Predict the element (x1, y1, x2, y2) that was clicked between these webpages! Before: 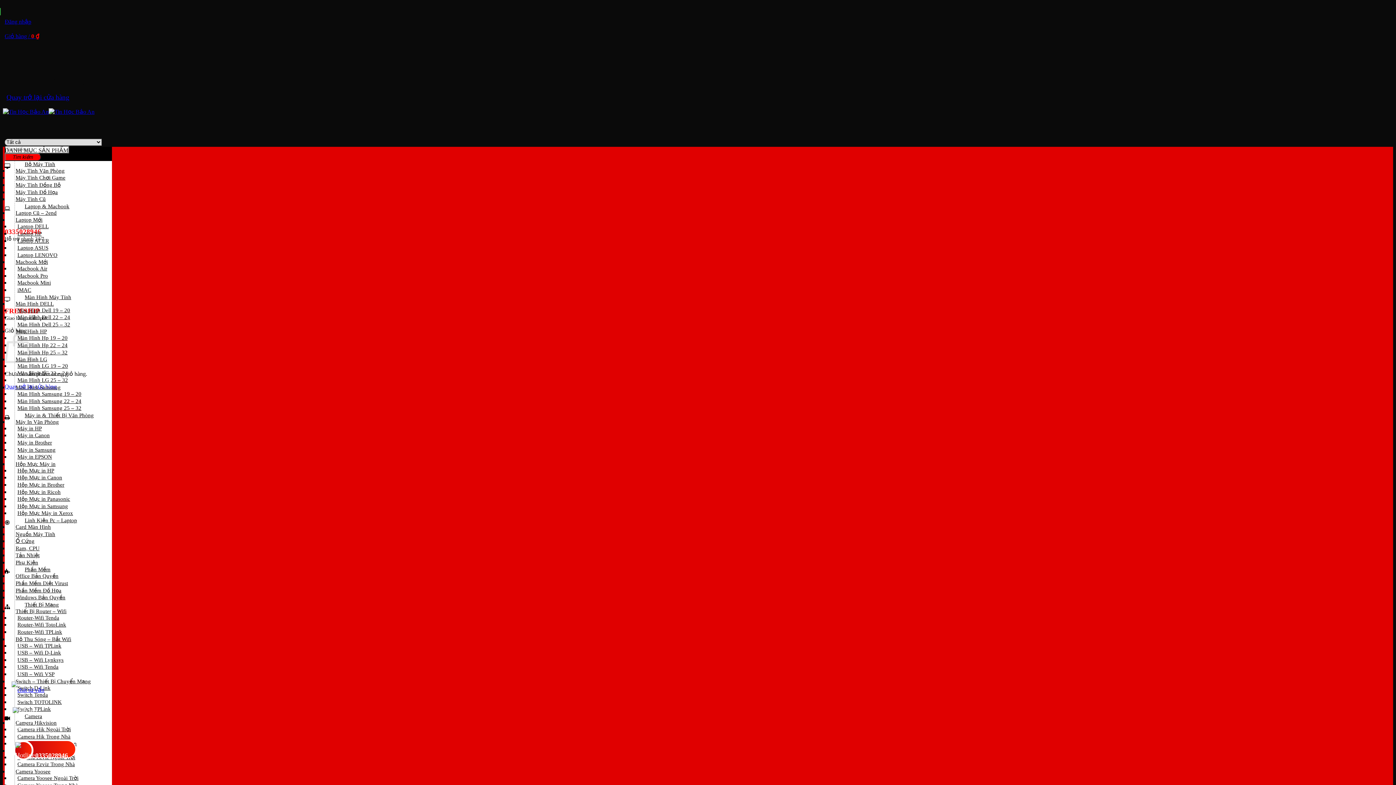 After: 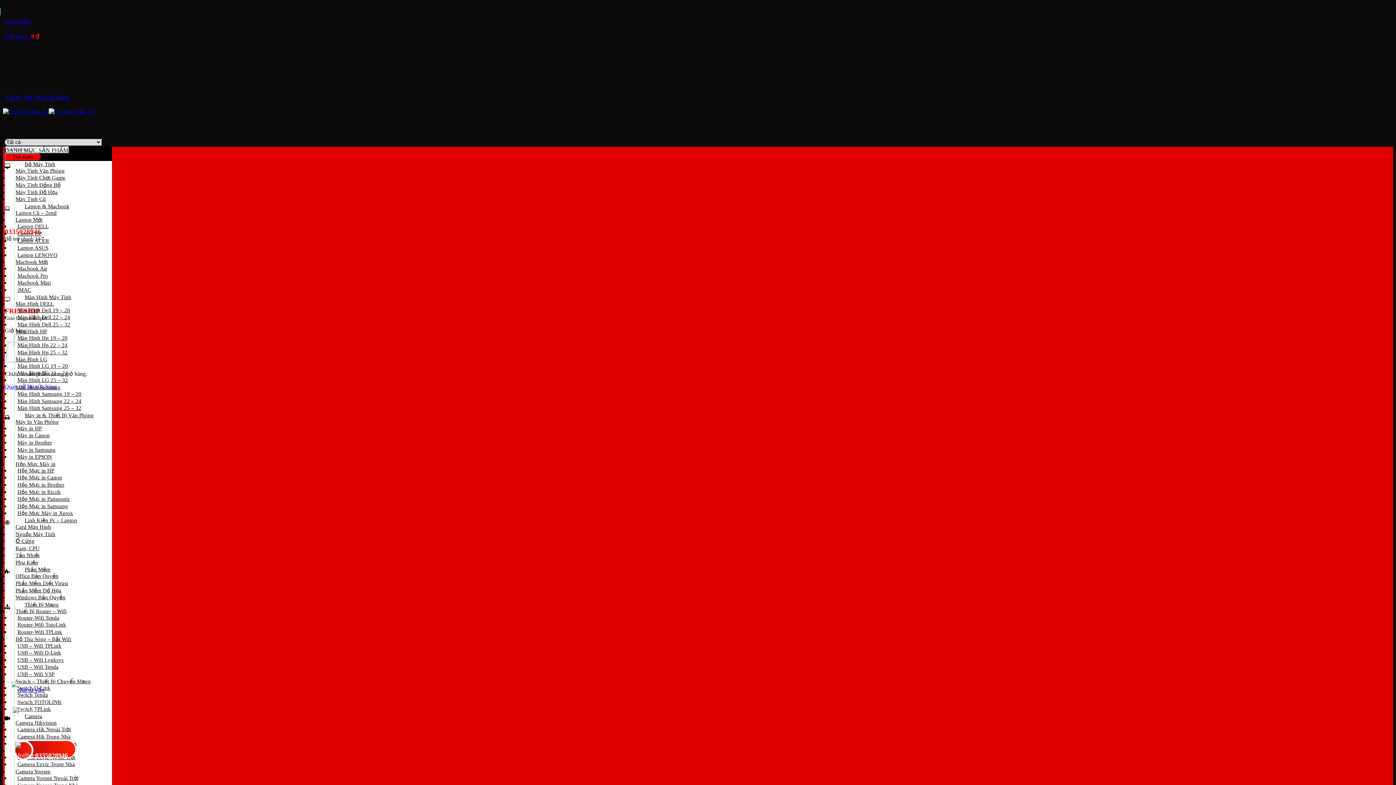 Action: label: Màn Hình LG 25 – 32 bbox: (10, 373, 71, 387)